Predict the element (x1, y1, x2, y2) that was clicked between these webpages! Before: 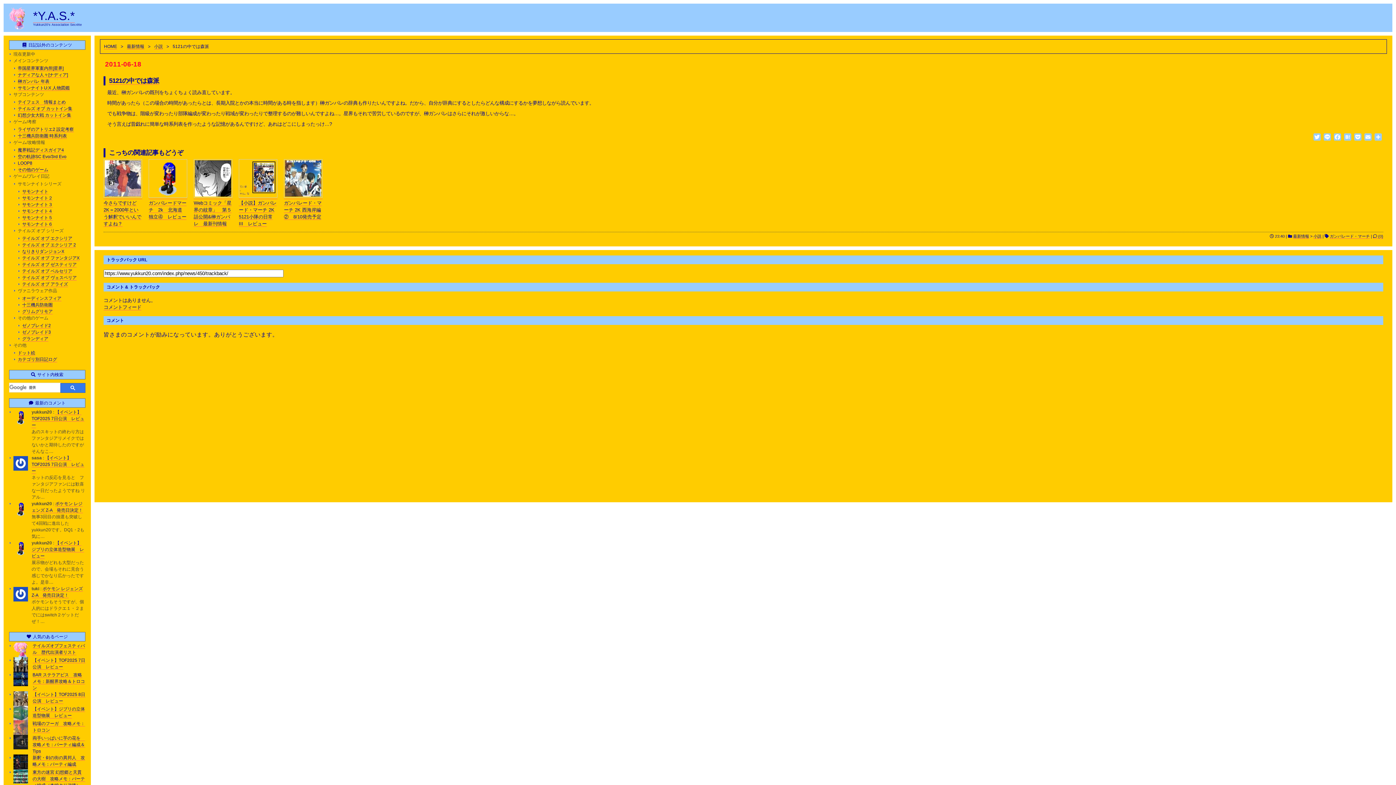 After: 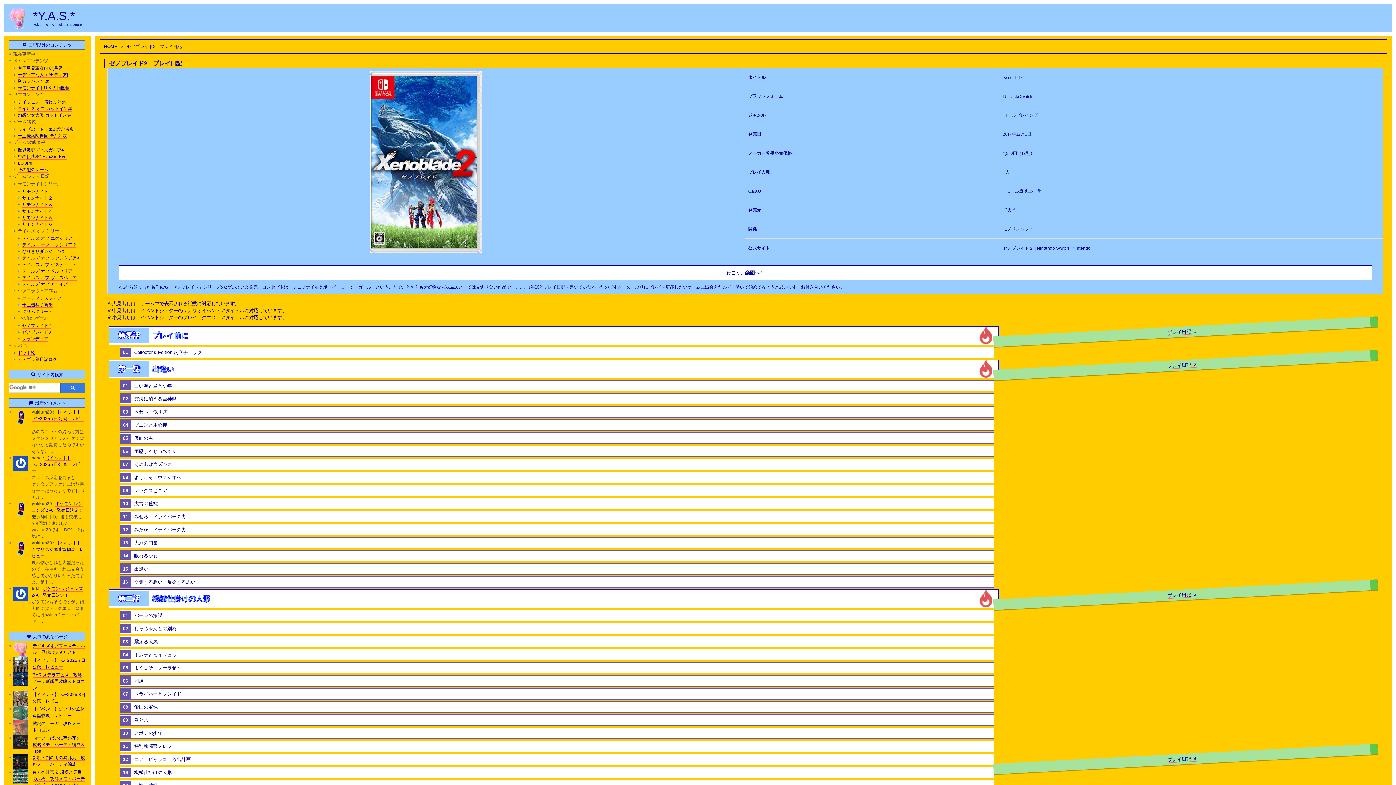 Action: label: ゼノブレイド2 bbox: (22, 323, 50, 328)